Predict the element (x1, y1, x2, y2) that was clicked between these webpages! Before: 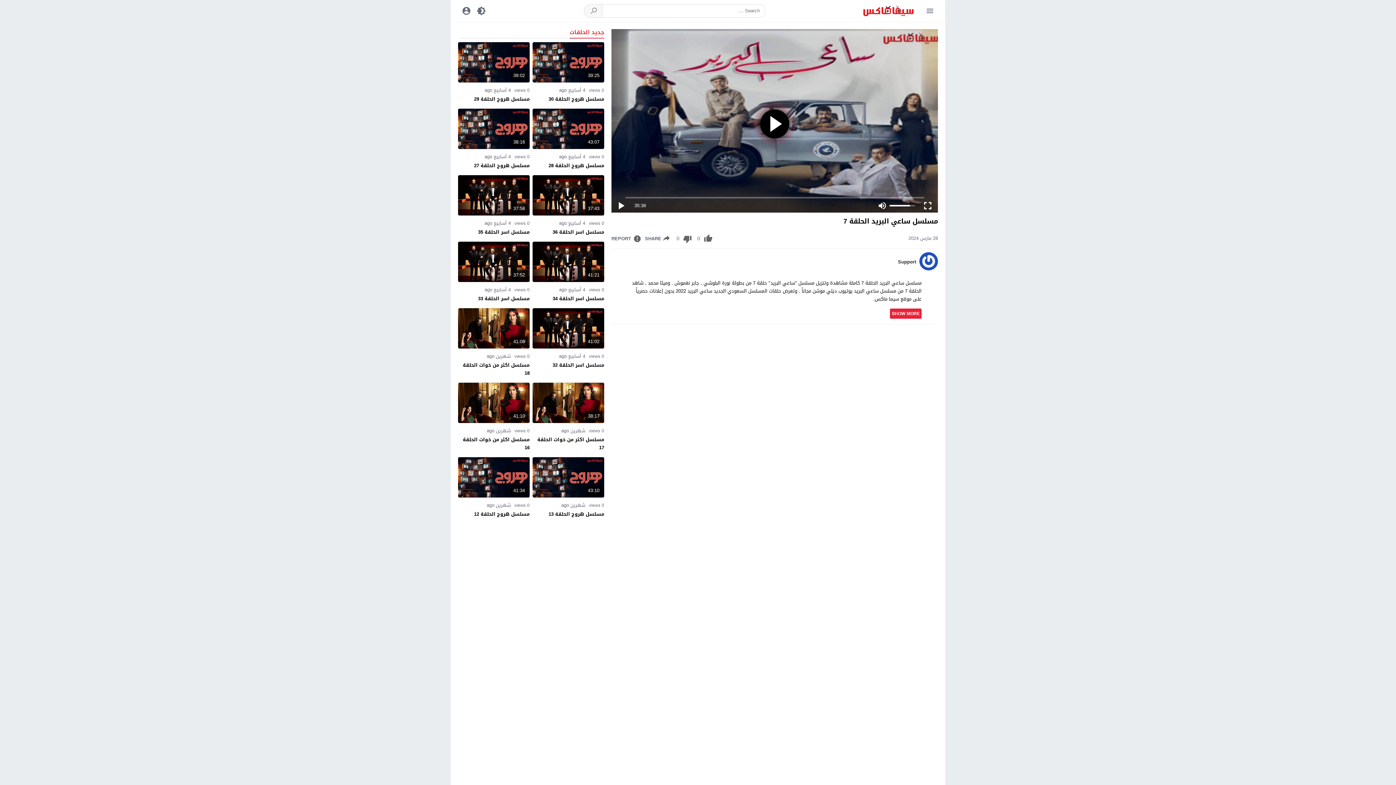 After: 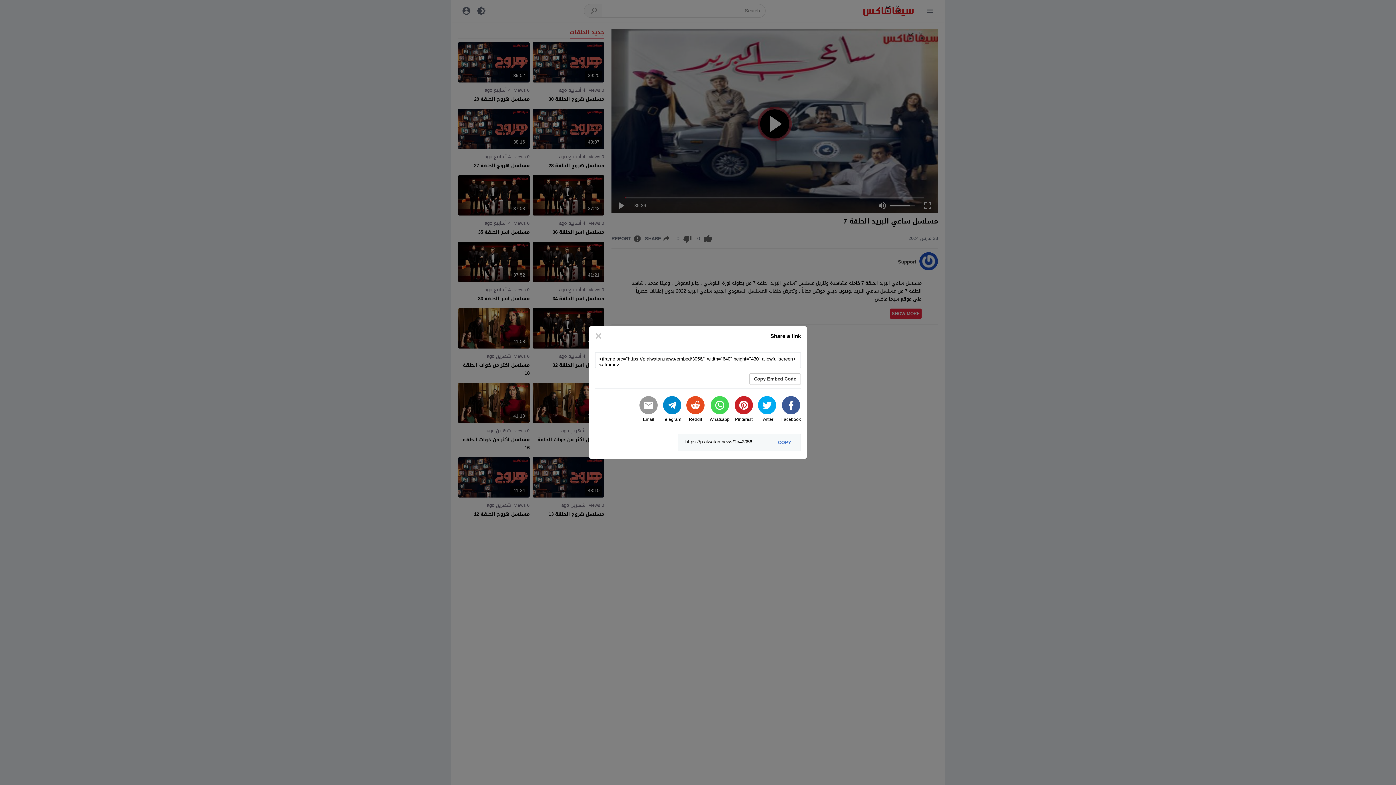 Action: label: 	SHARE bbox: (645, 233, 671, 244)